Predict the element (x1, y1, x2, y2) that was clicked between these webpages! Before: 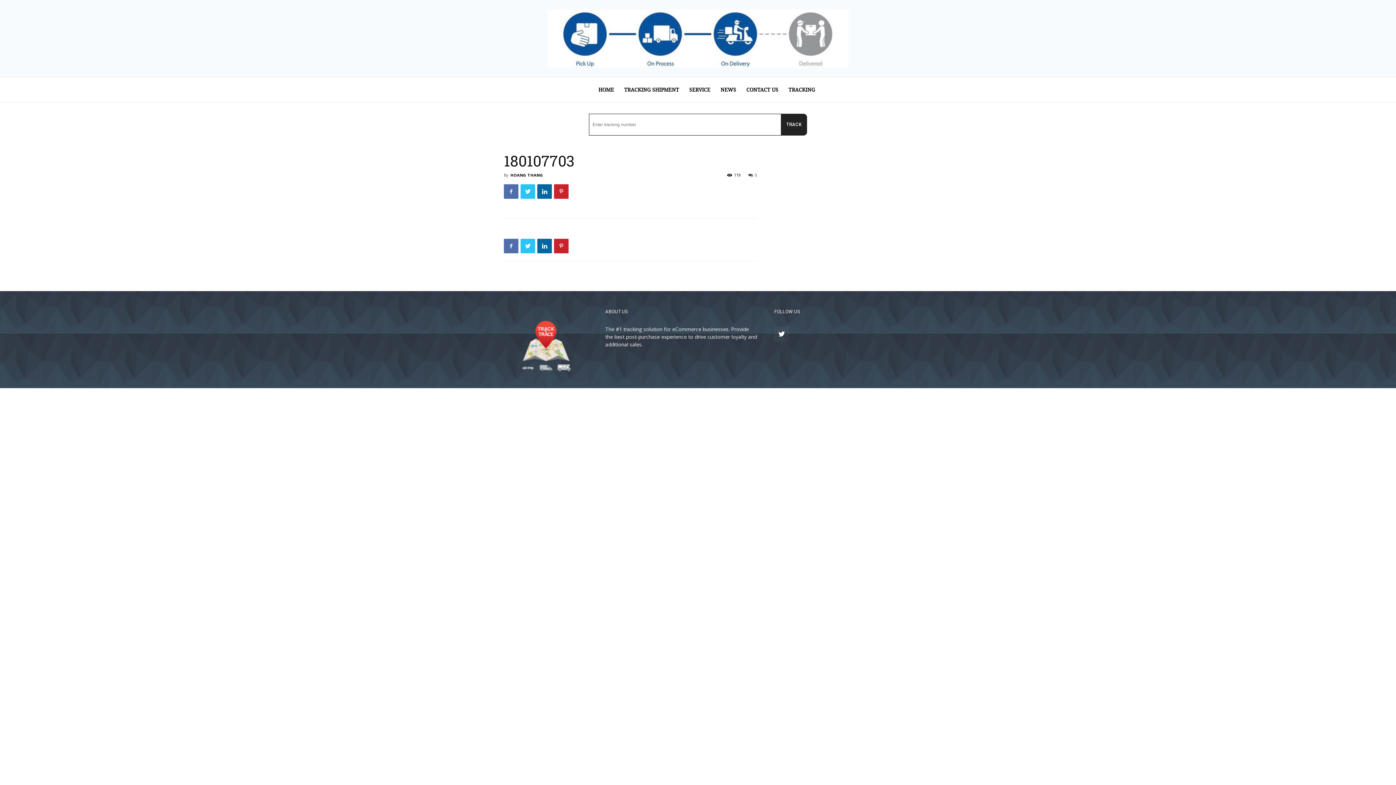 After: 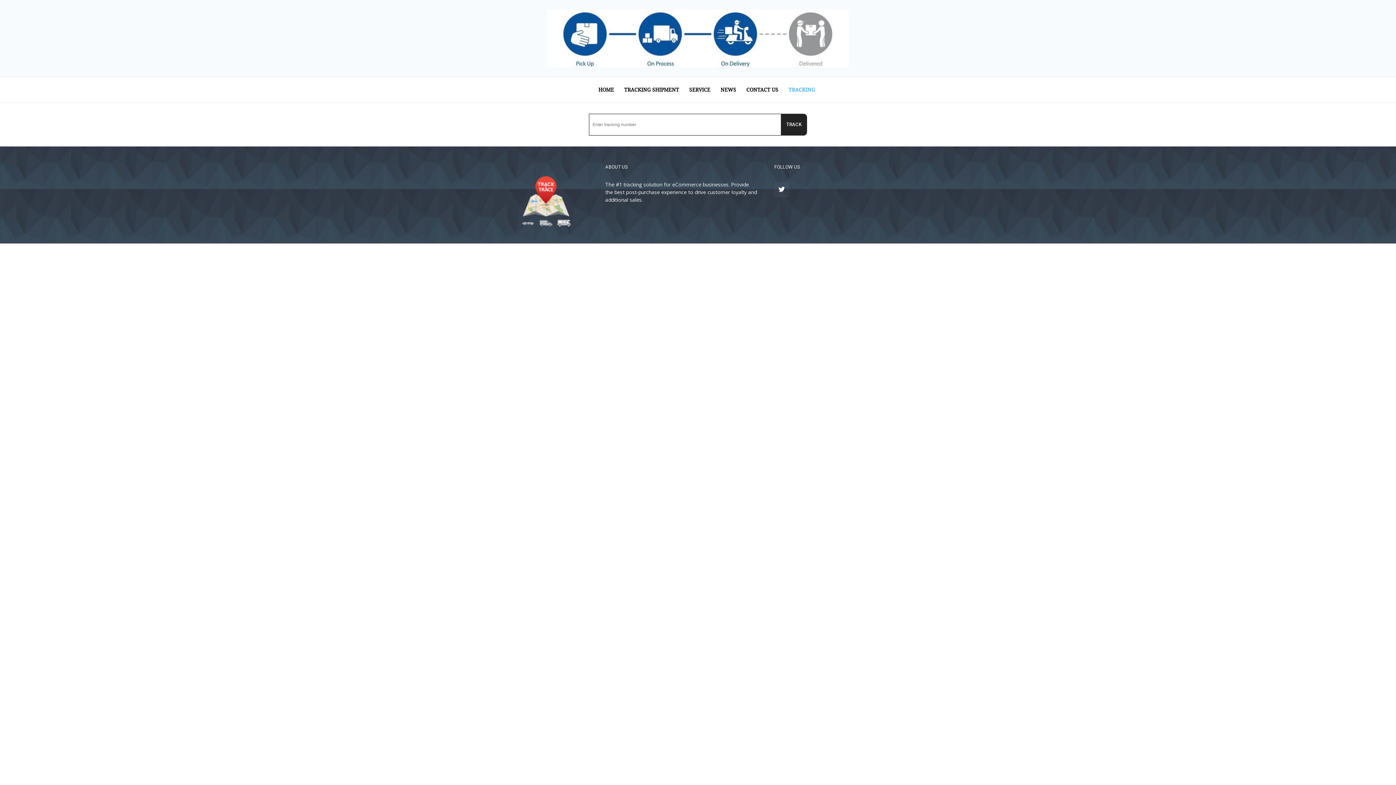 Action: bbox: (783, 77, 820, 102) label: TRACKING